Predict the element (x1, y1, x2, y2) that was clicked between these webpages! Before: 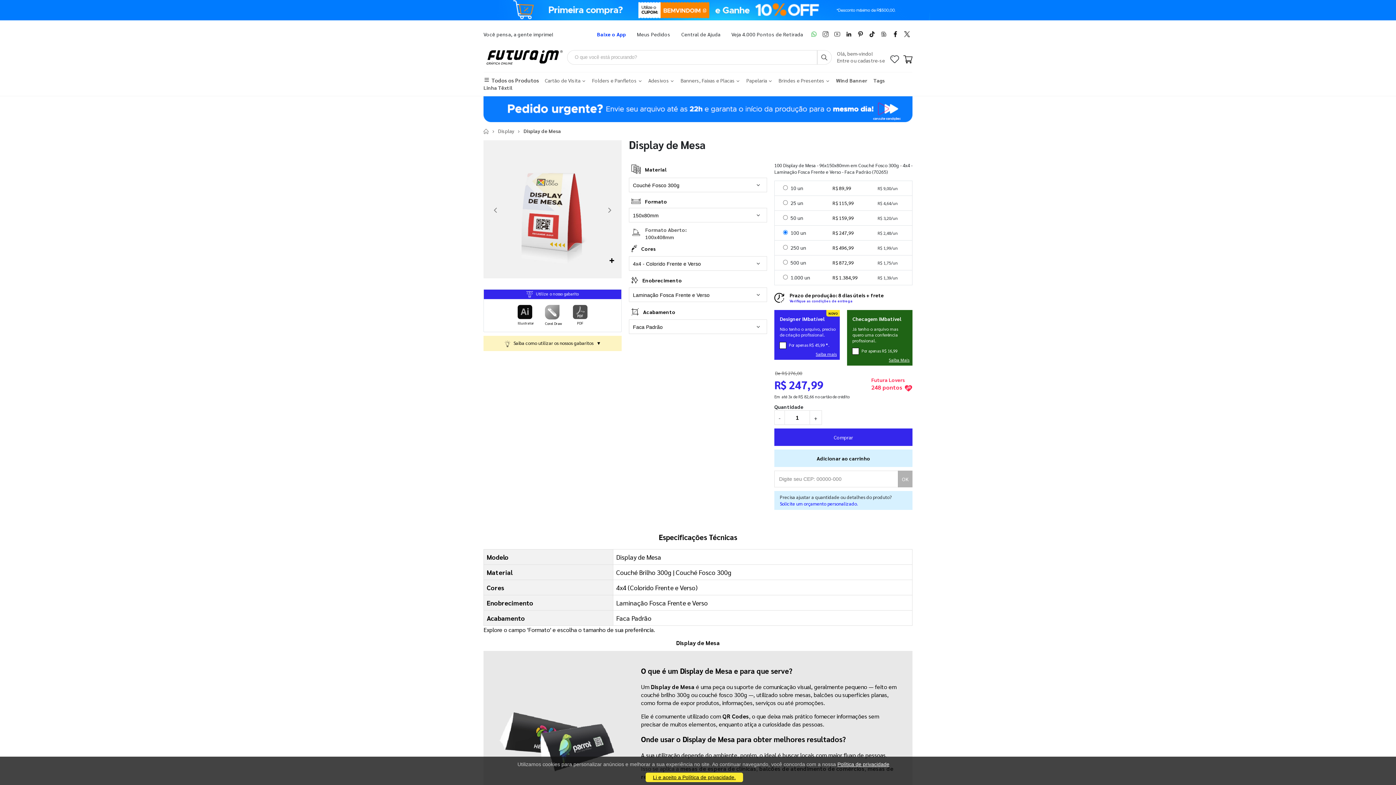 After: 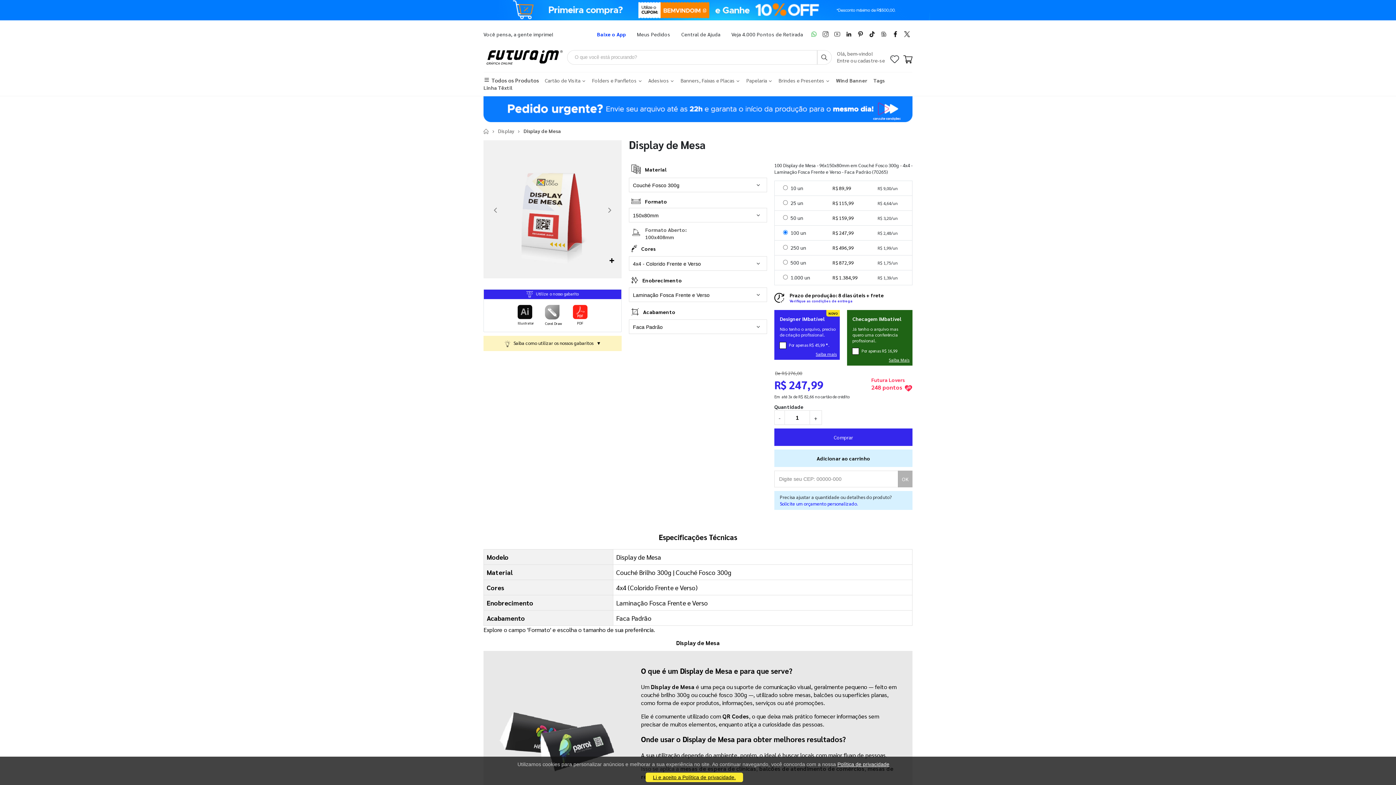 Action: bbox: (573, 305, 587, 325) label: PDF